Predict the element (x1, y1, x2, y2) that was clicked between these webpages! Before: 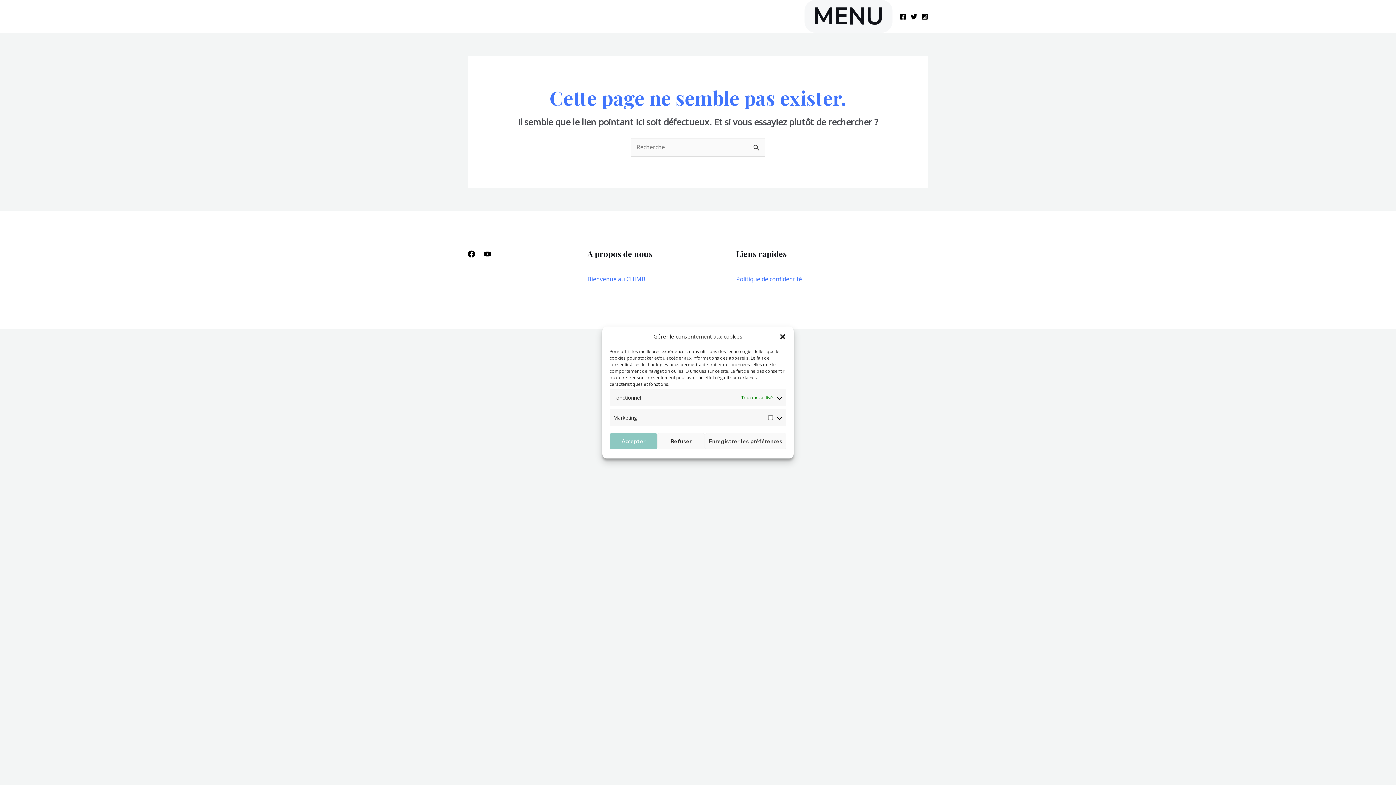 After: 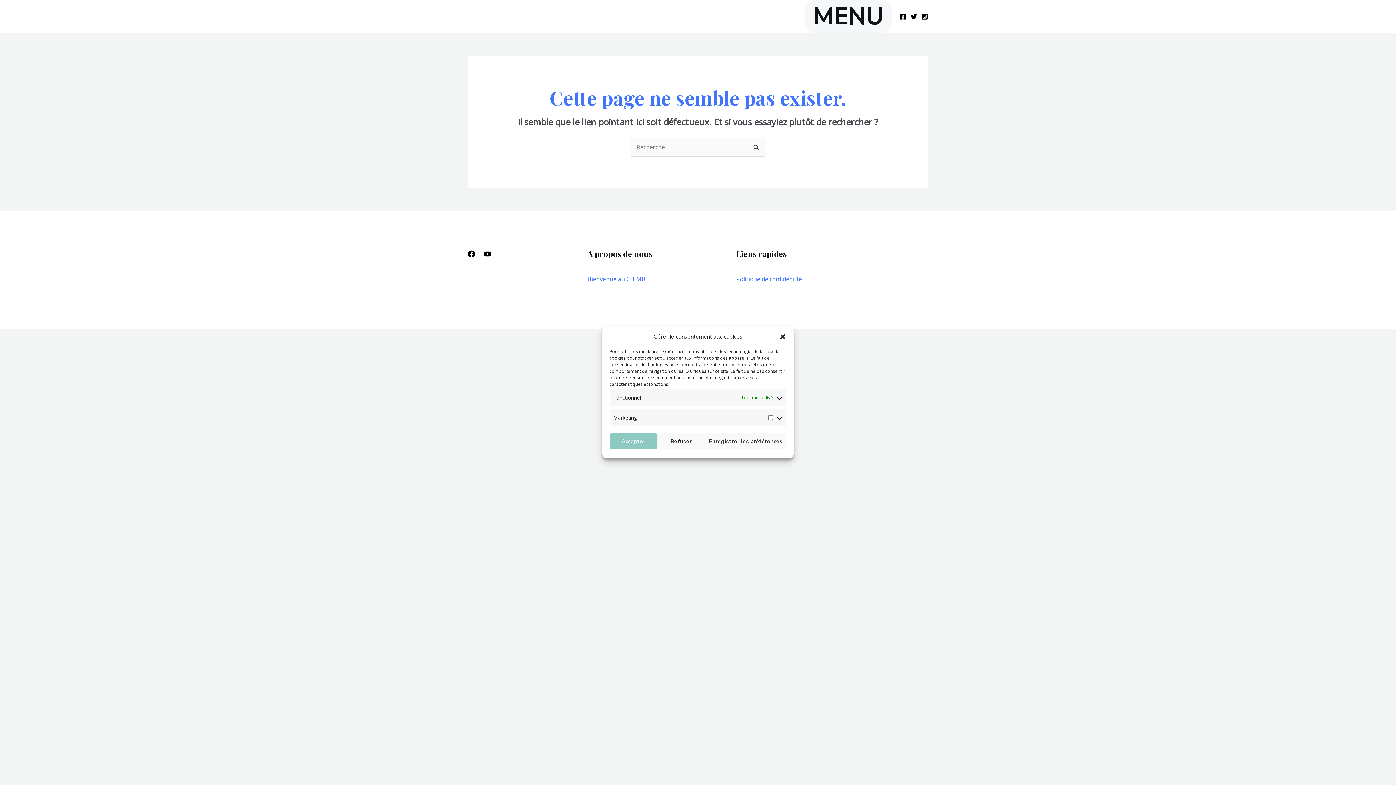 Action: bbox: (468, 250, 475, 257) label: Facebook